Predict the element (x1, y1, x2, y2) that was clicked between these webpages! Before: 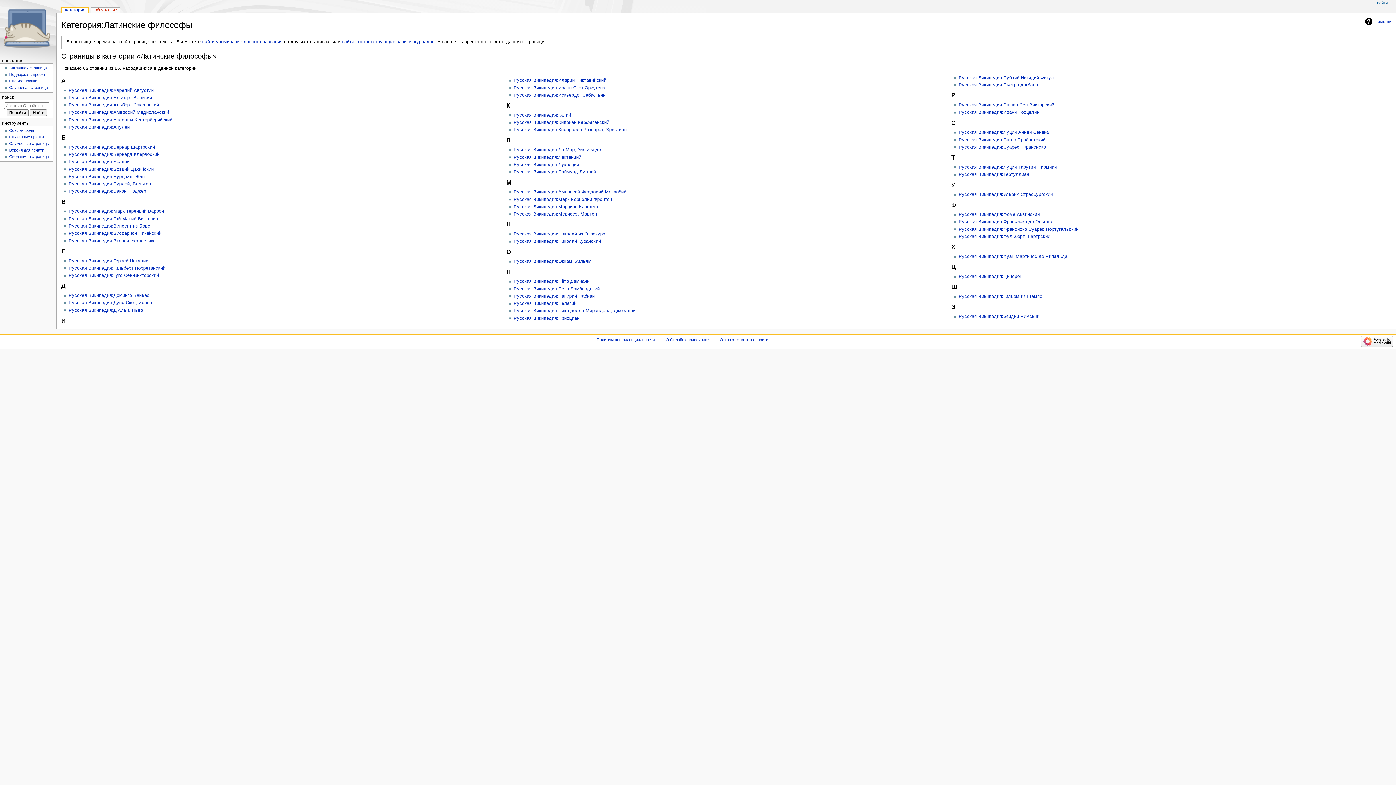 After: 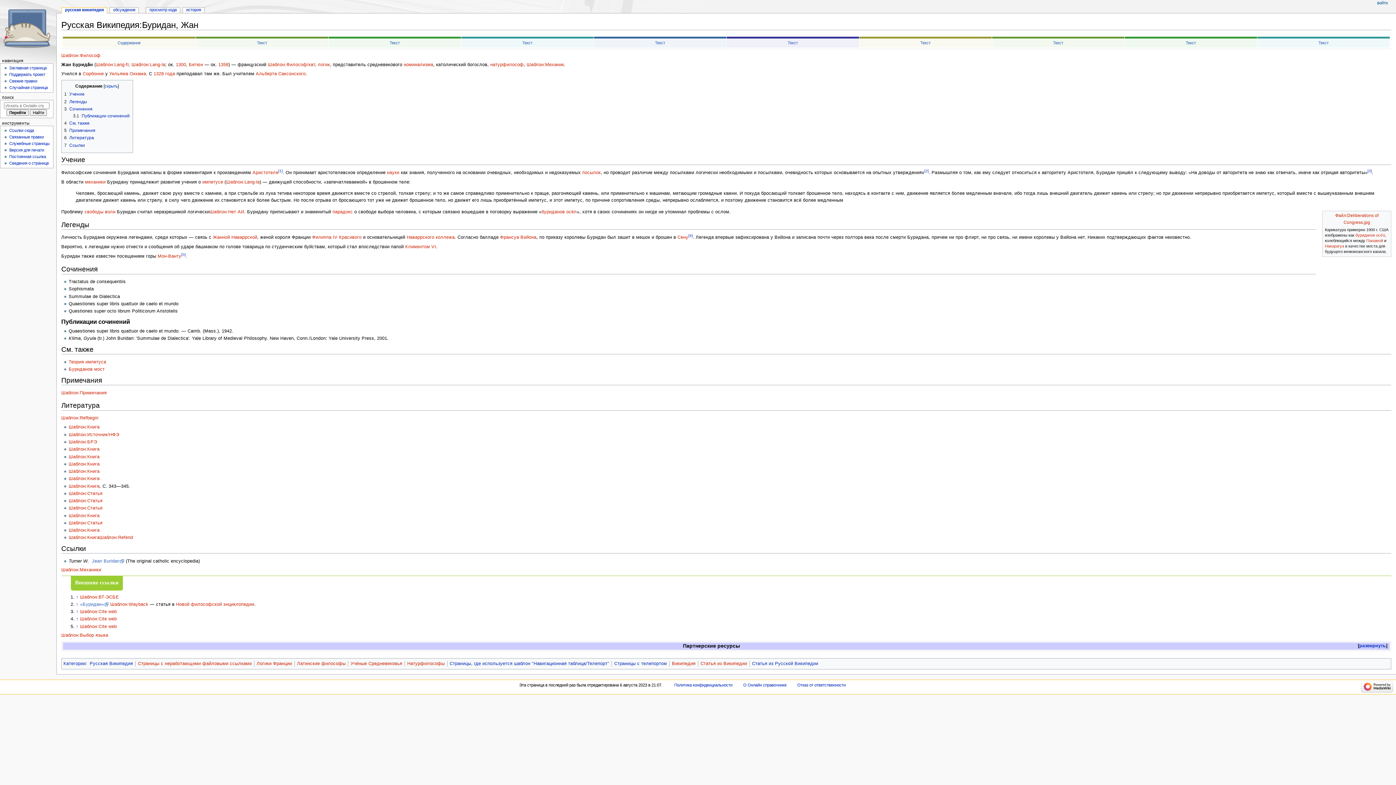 Action: label: Русская Википедия:Буридан, Жан bbox: (68, 174, 144, 179)